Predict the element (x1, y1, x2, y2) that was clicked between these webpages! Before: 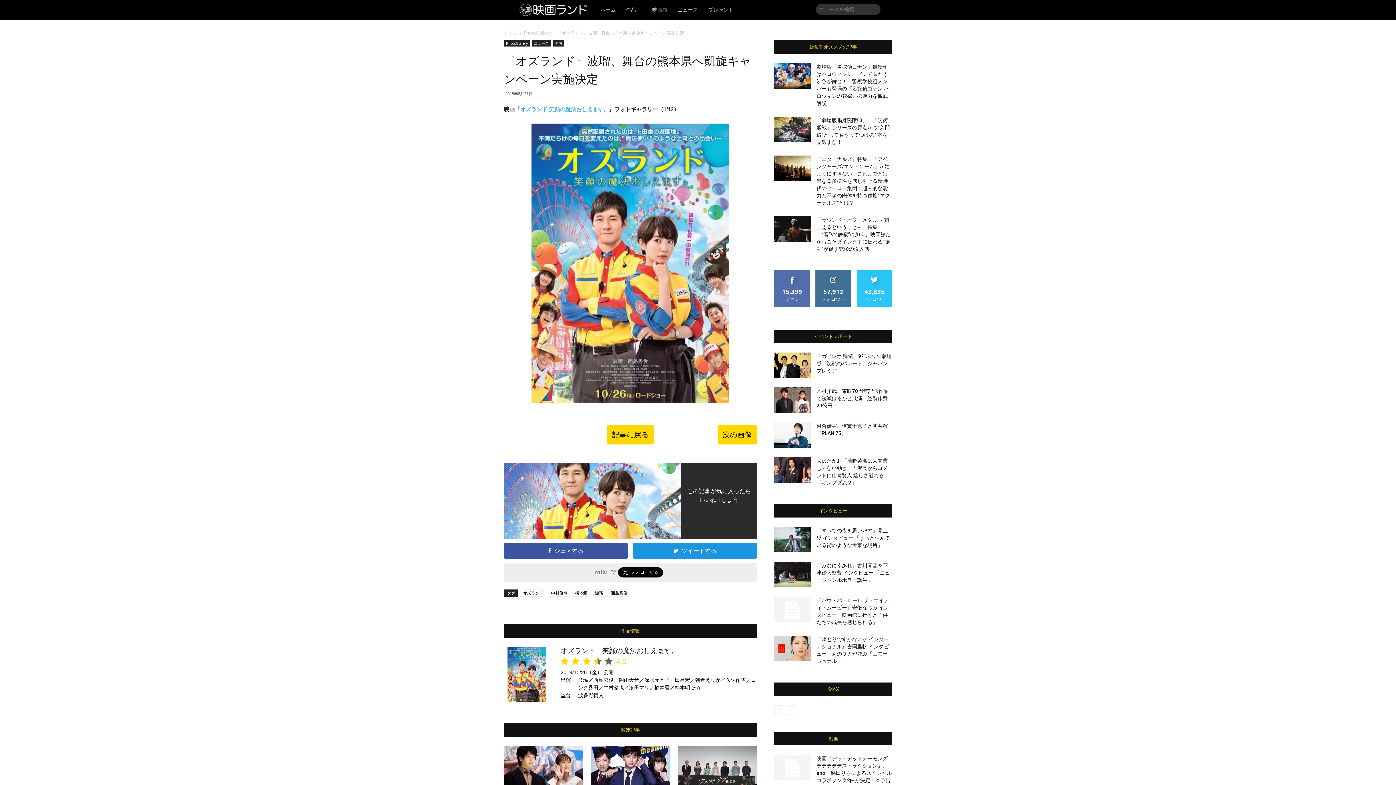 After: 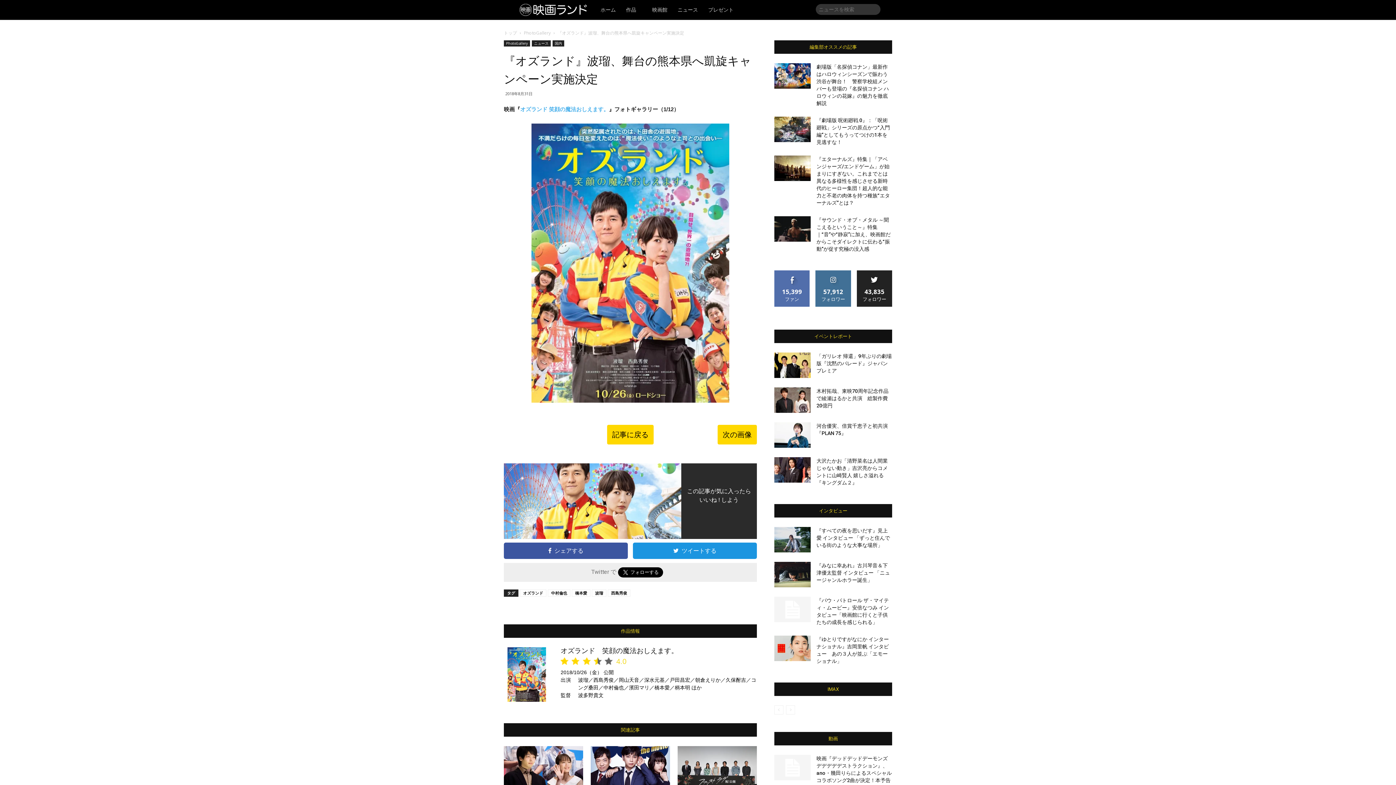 Action: label: フォロー bbox: (866, 270, 882, 276)